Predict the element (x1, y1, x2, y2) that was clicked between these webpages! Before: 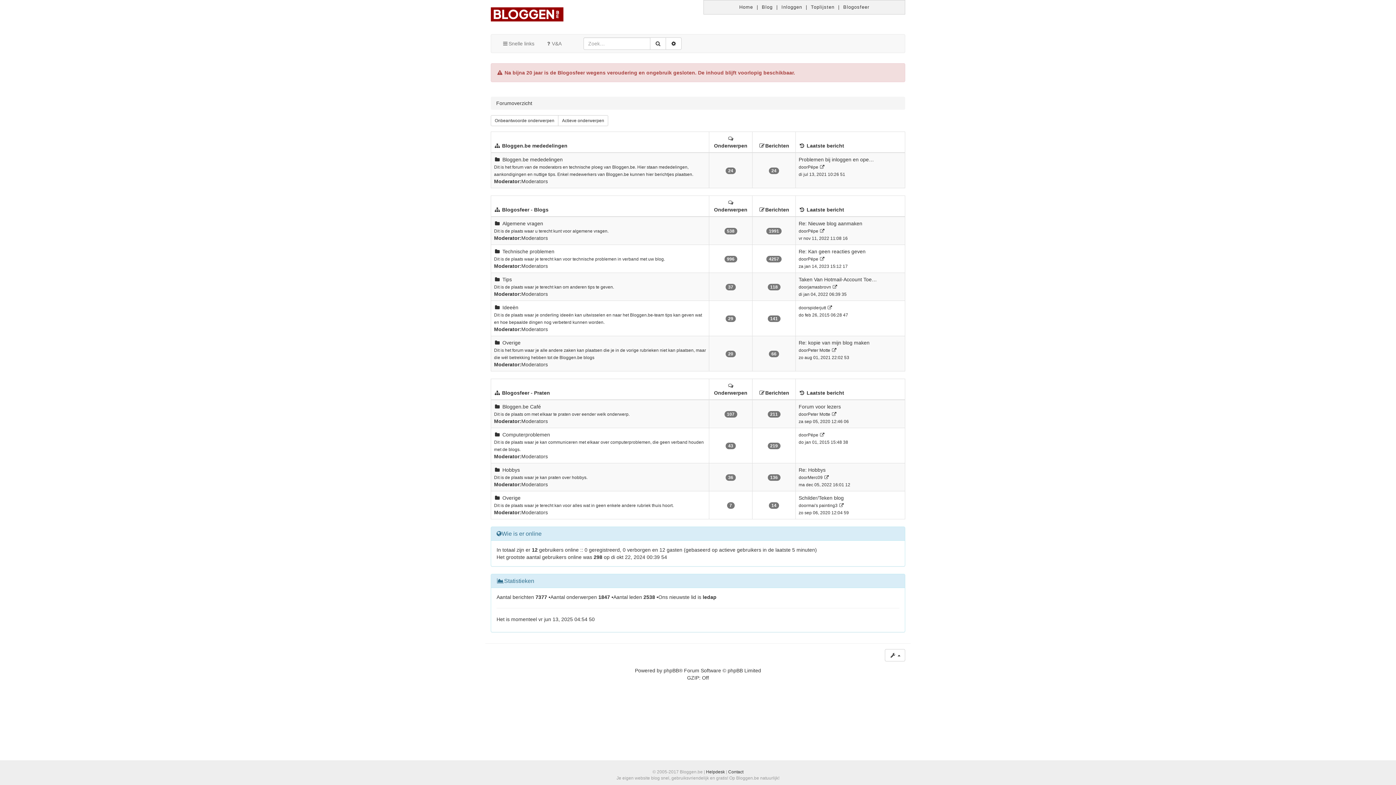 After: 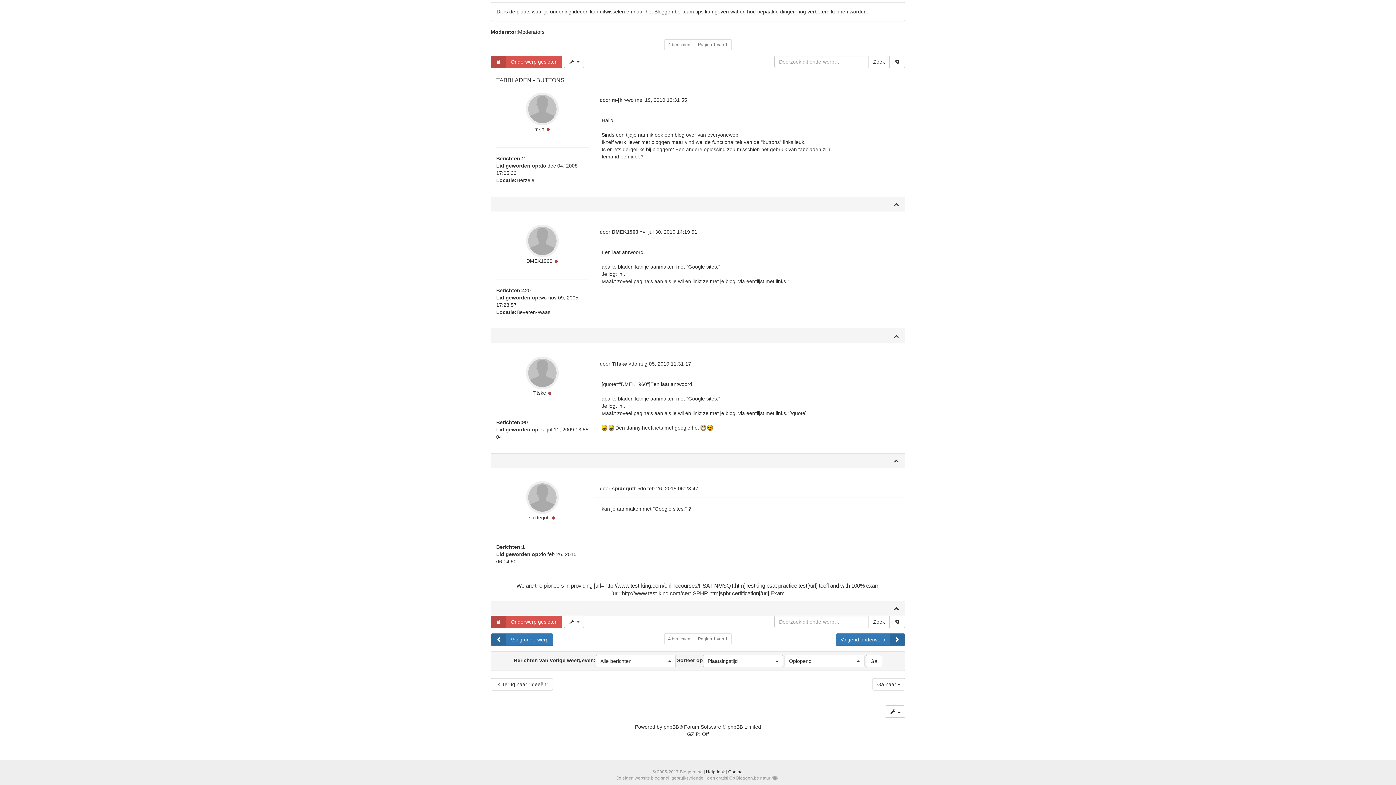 Action: label: Bekijk laatste bericht bbox: (827, 305, 832, 310)